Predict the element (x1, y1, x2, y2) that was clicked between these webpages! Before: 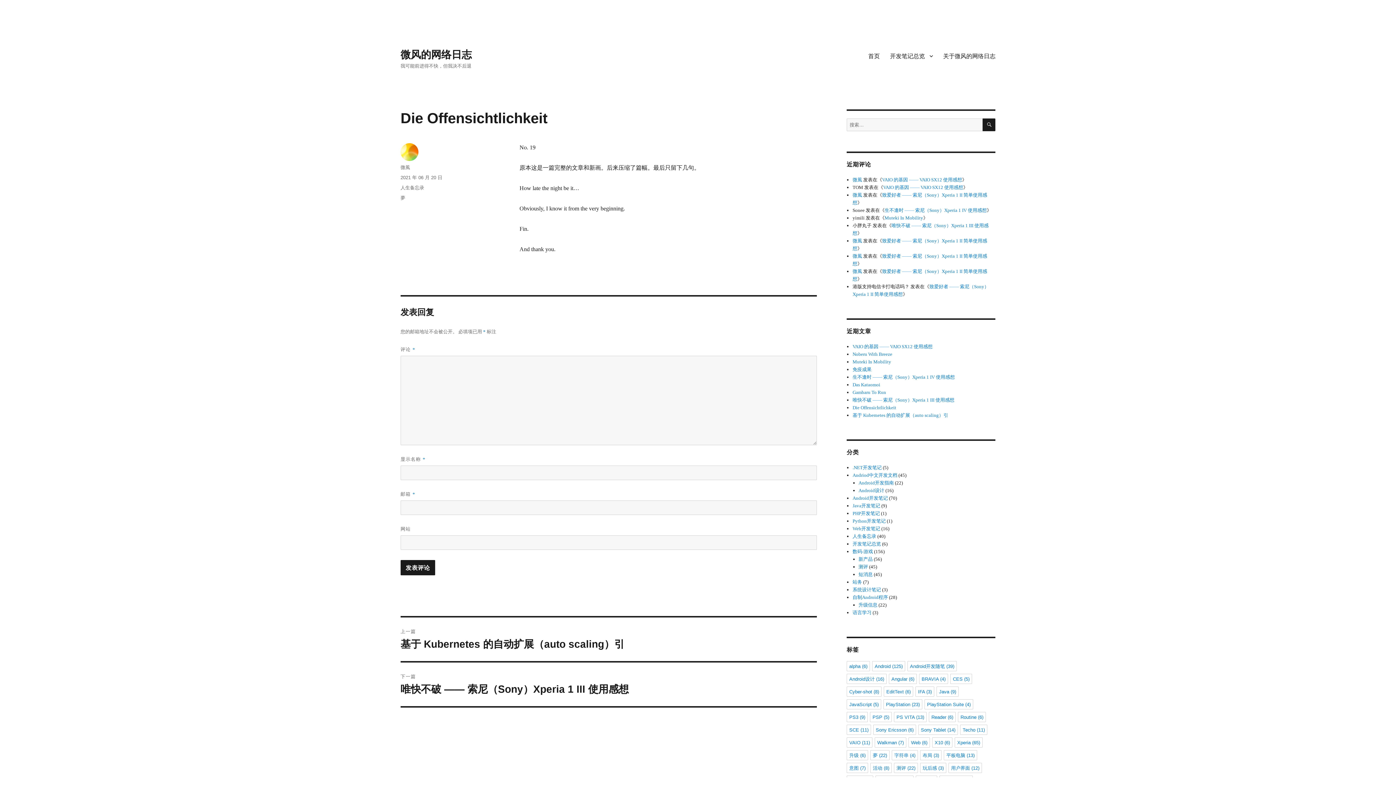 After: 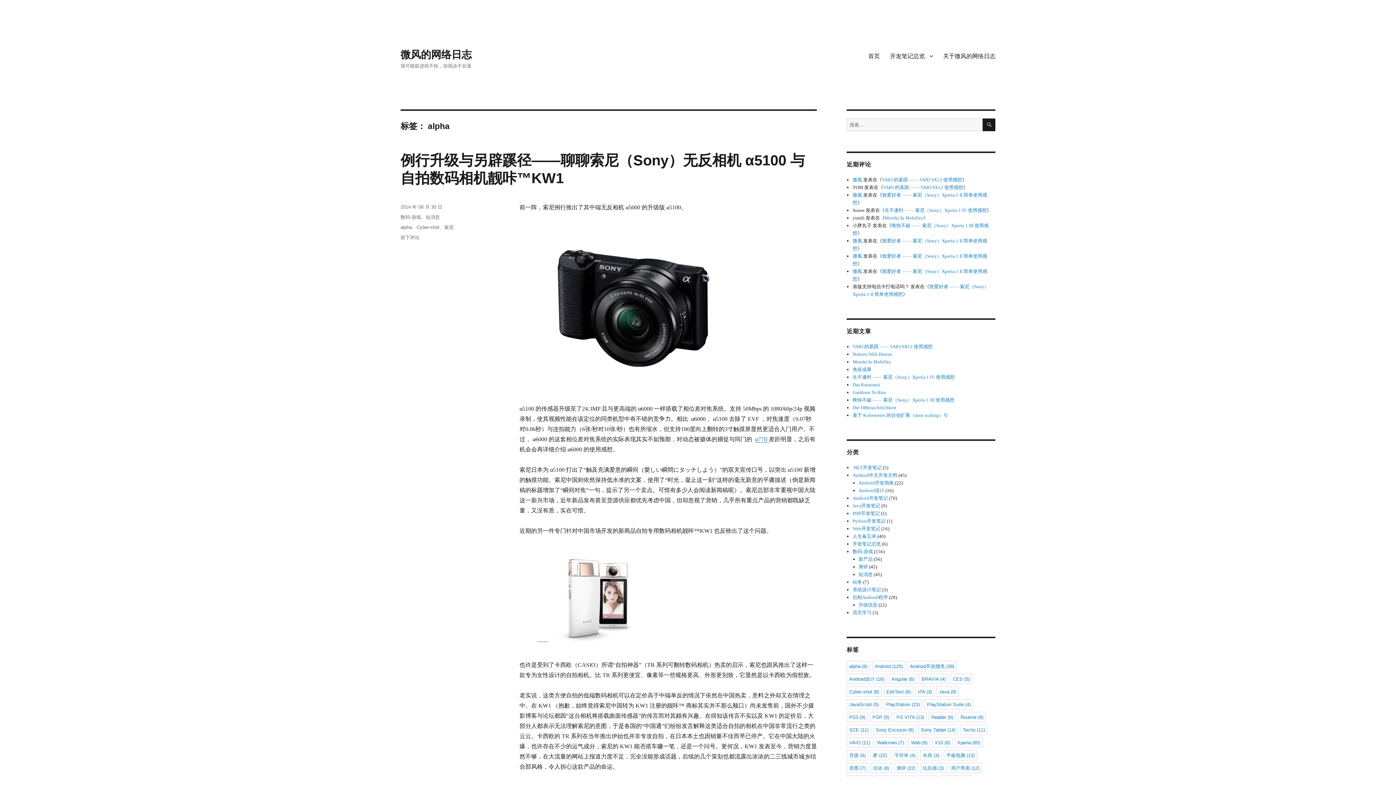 Action: bbox: (846, 661, 870, 671) label: alpha (6 项)